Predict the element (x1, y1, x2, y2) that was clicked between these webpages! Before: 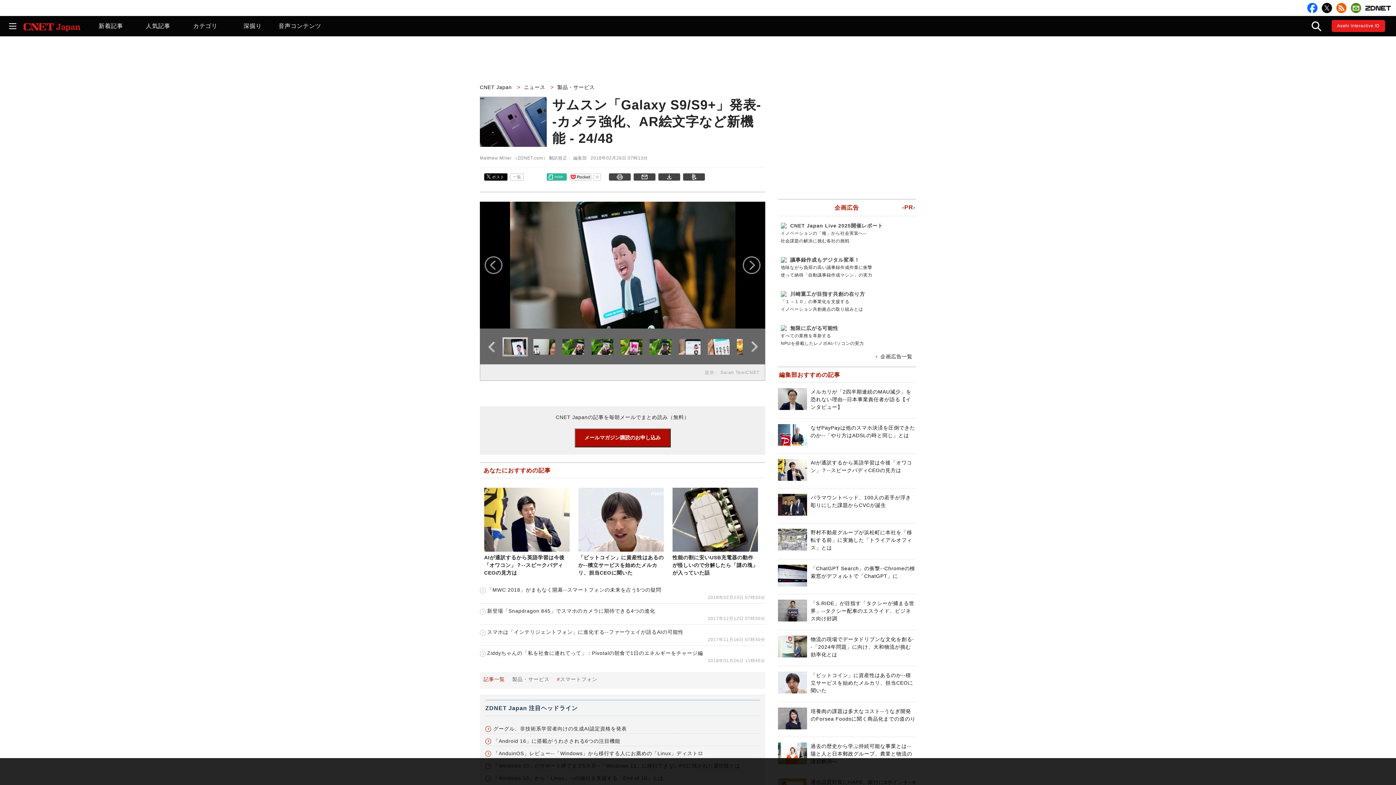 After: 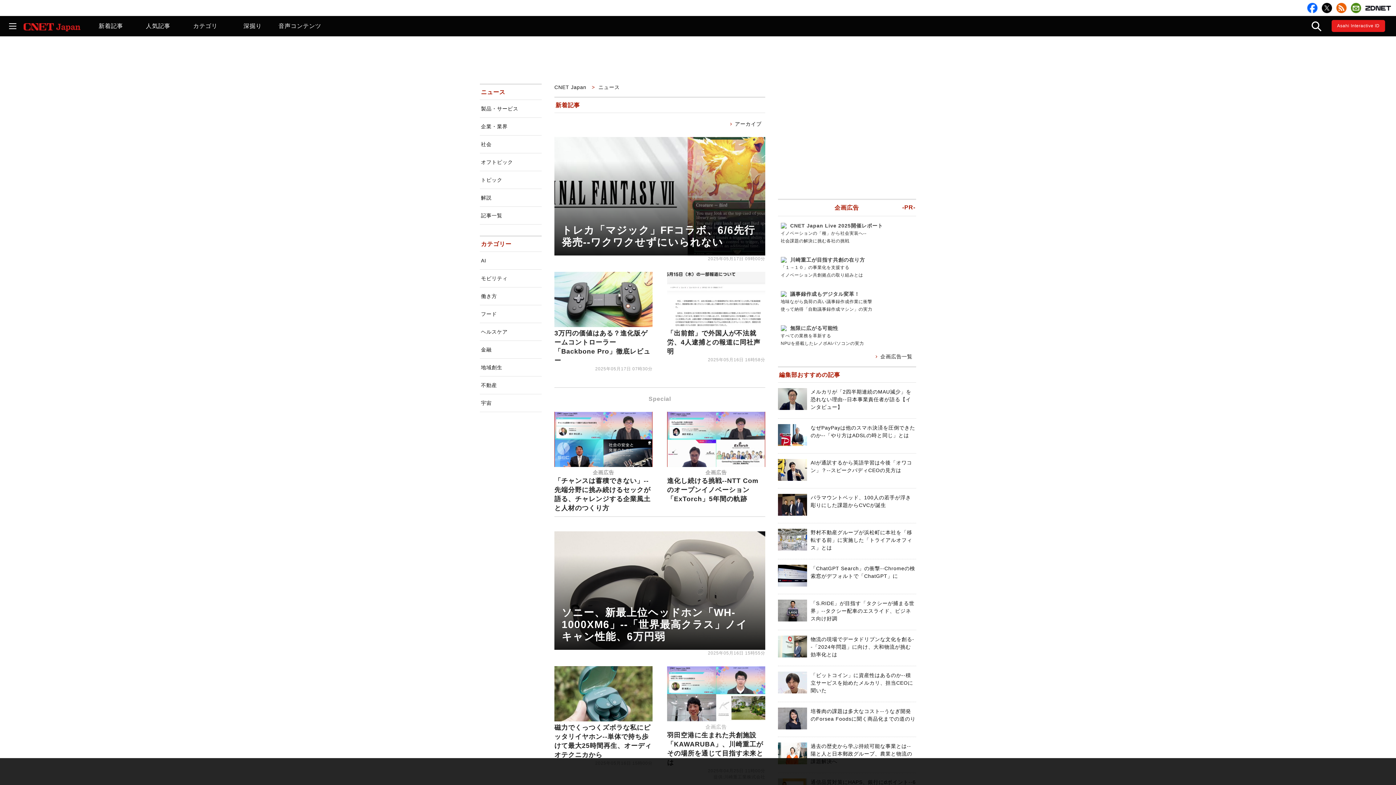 Action: label: ニュース  bbox: (524, 84, 548, 90)